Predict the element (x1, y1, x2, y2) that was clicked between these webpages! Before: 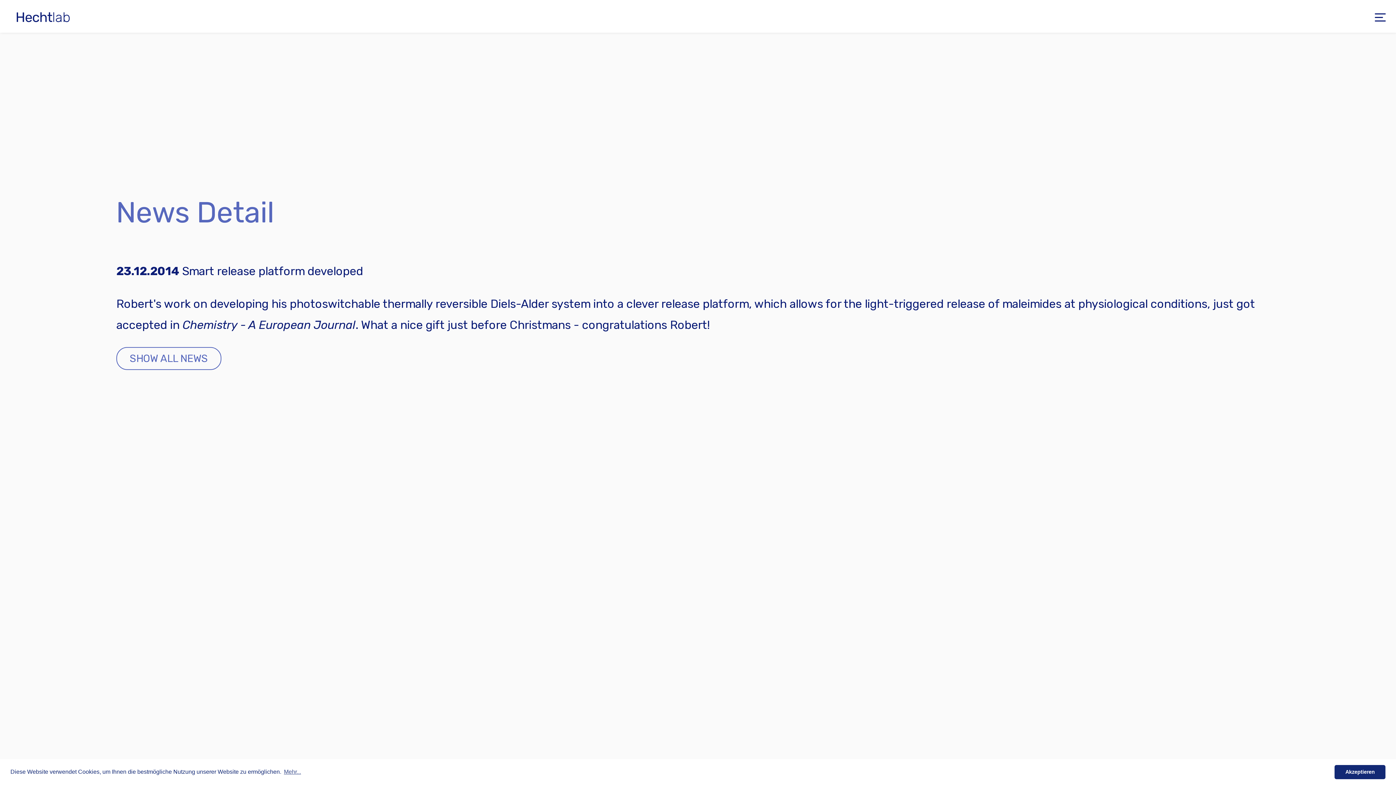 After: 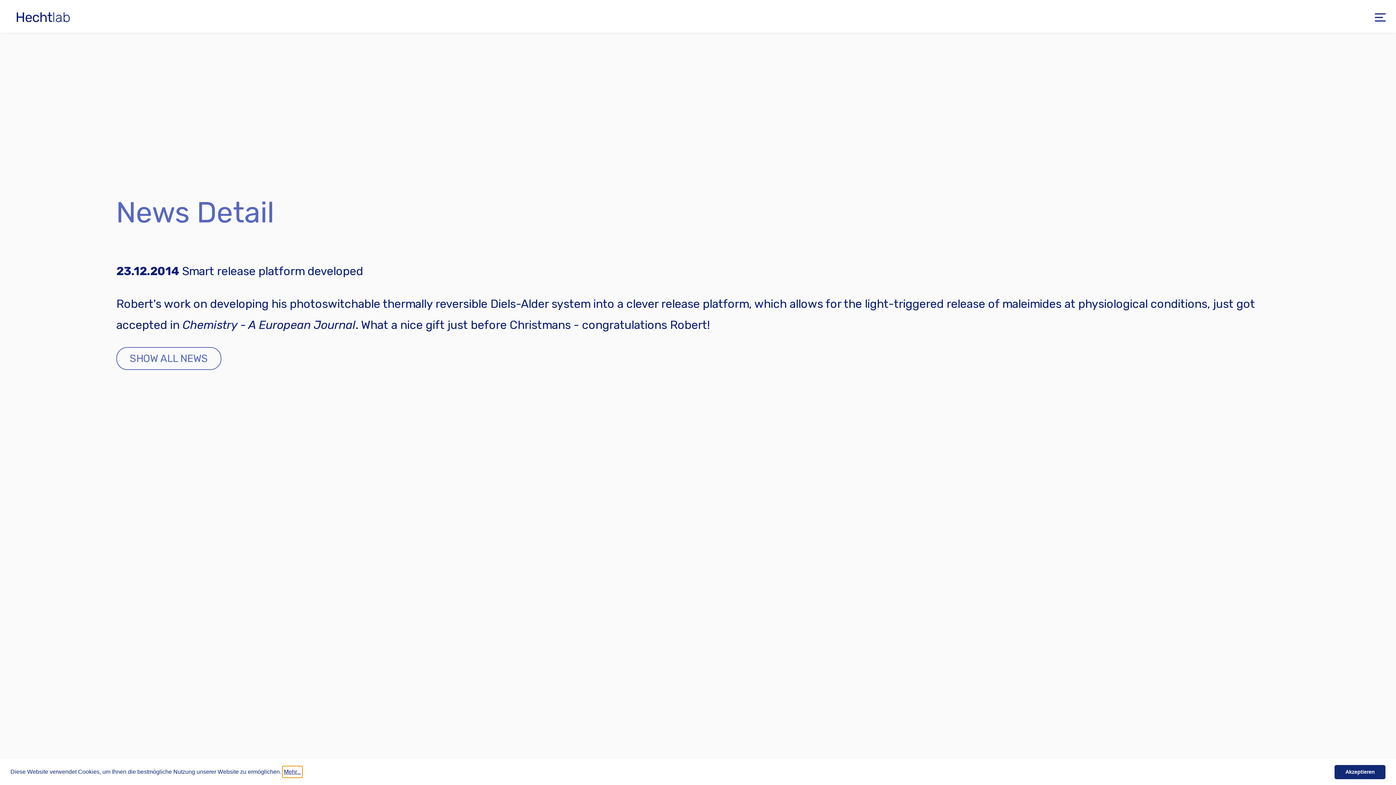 Action: label: learn more about cookies bbox: (282, 766, 302, 777)